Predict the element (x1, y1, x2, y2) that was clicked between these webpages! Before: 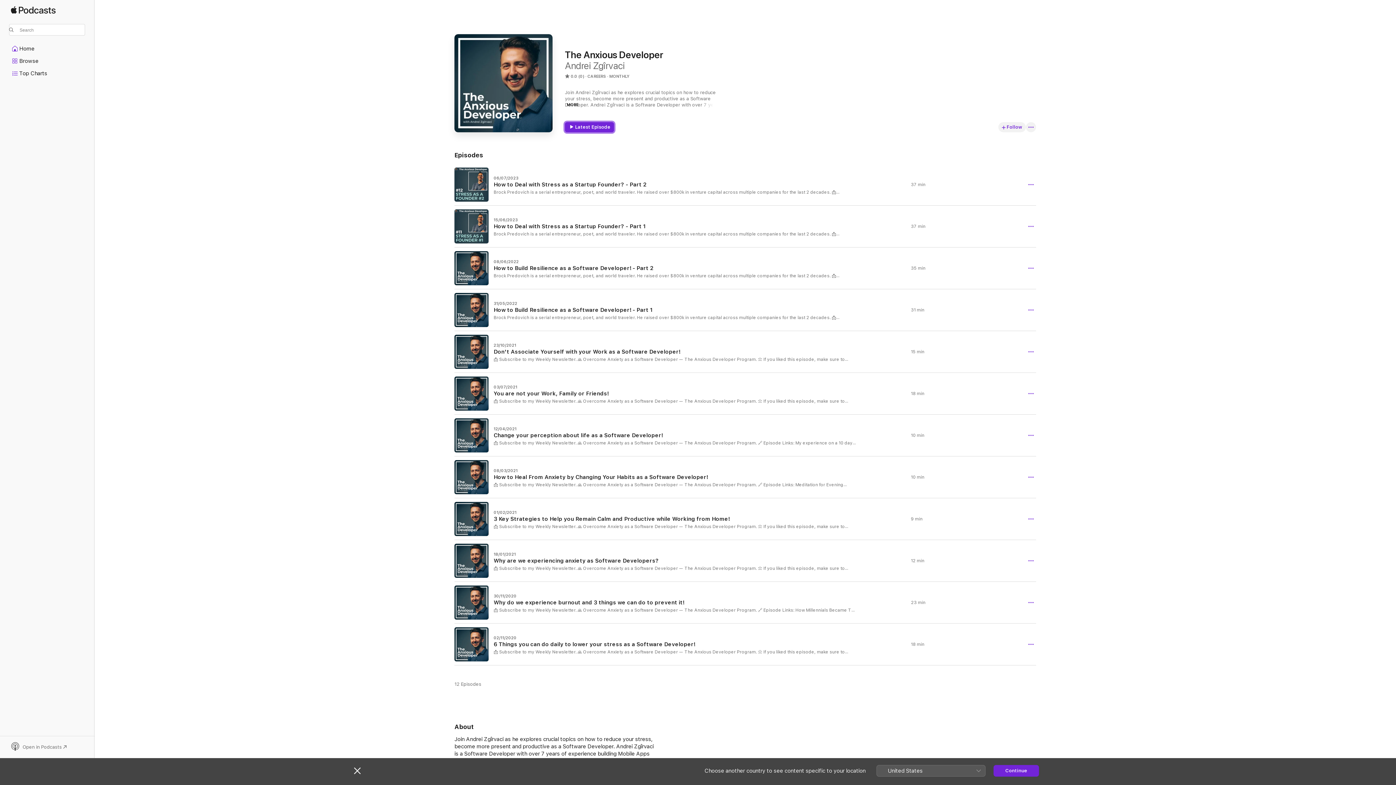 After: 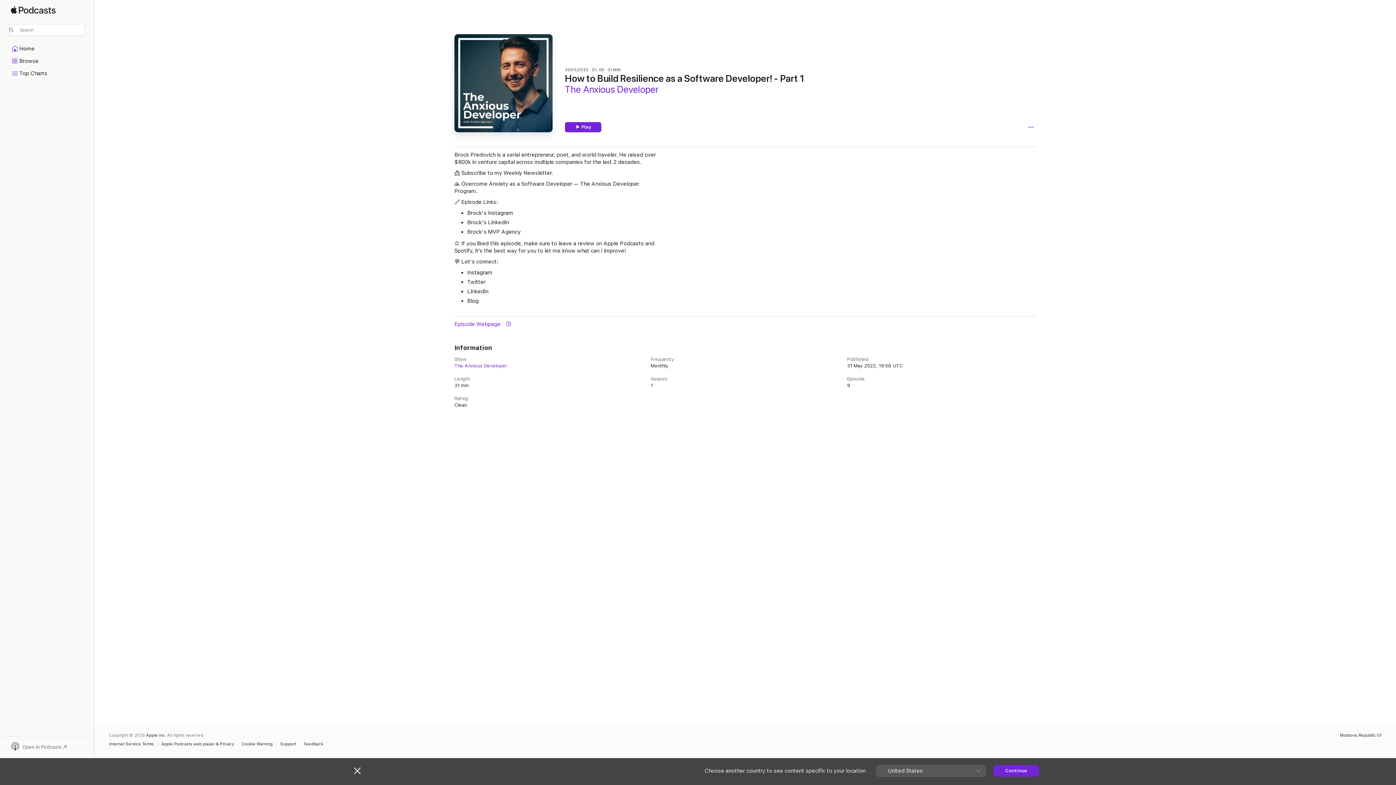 Action: bbox: (454, 289, 1036, 330) label: 31/05/2022

How to Build Resilience as a Software Developer! - Part 1

Brock Predovich is a serial entrepreneur, poet, and world traveler. He raised over $800k in venture capital across multiple companies for the last 2 decades. 📩 Subscribe to my Weekly Newsletter. 🙏 Overcome Anxiety as a Software Developer — The Anxious Developer Program. 🔗 Episode Links: Brock's Instagram Brock's LinkedIn Brock's MVP Agency ⭐️ If you liked this episode, make sure to leave a review on Apple Podcasts and Spotify, it’s the best way for you to let me know what can I improve! 💬 Let's connect: Instagram Twitter LinkedIn Blog

31 min